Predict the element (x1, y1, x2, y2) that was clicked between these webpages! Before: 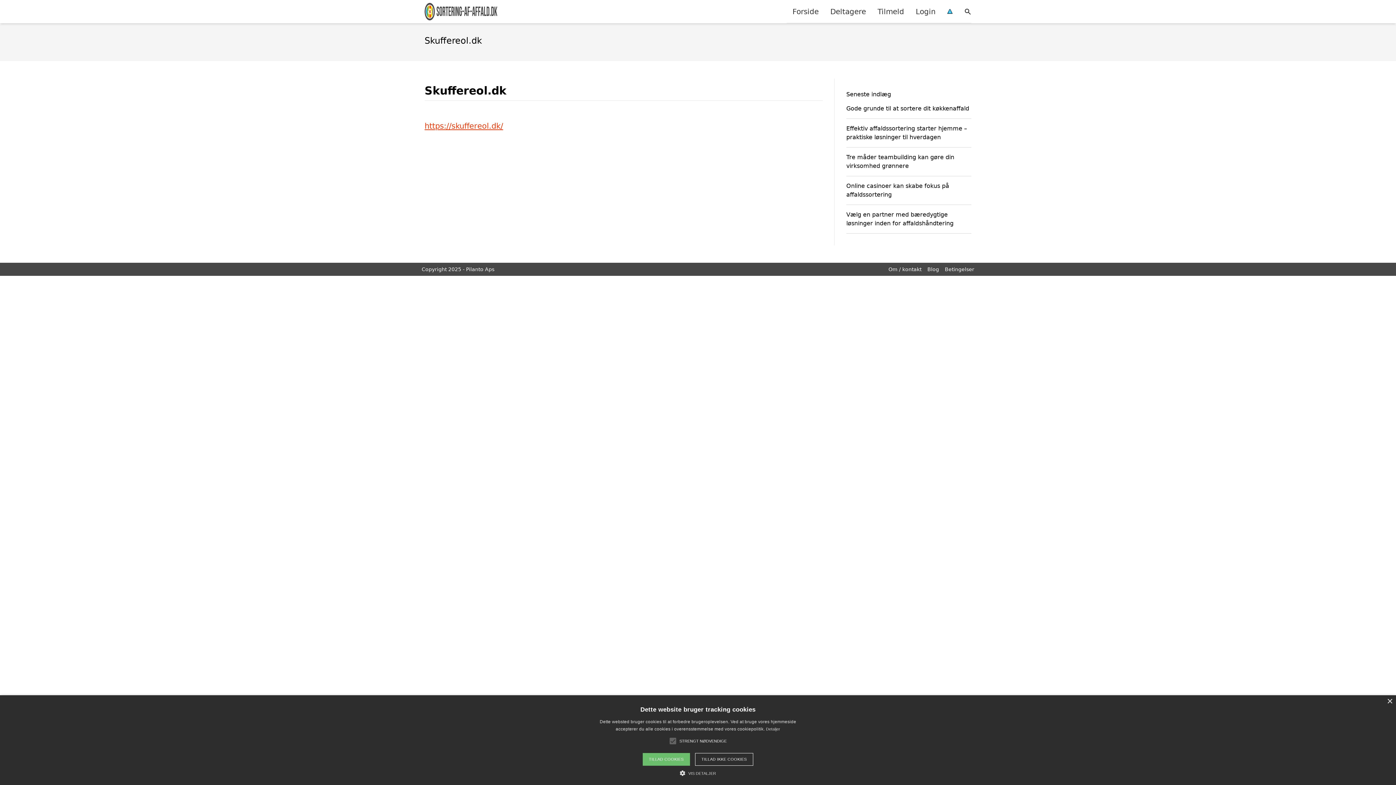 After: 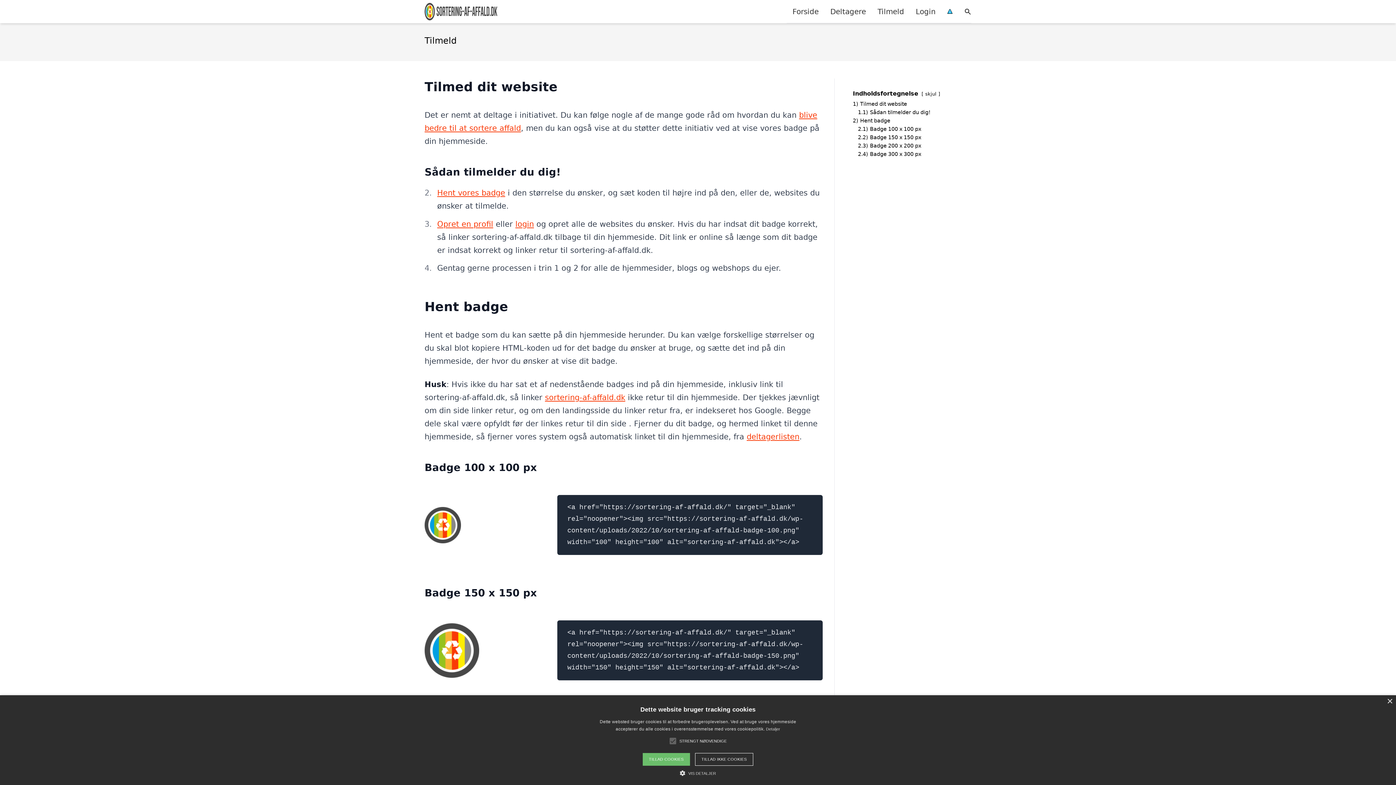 Action: label: Tilmeld bbox: (872, 0, 910, 22)